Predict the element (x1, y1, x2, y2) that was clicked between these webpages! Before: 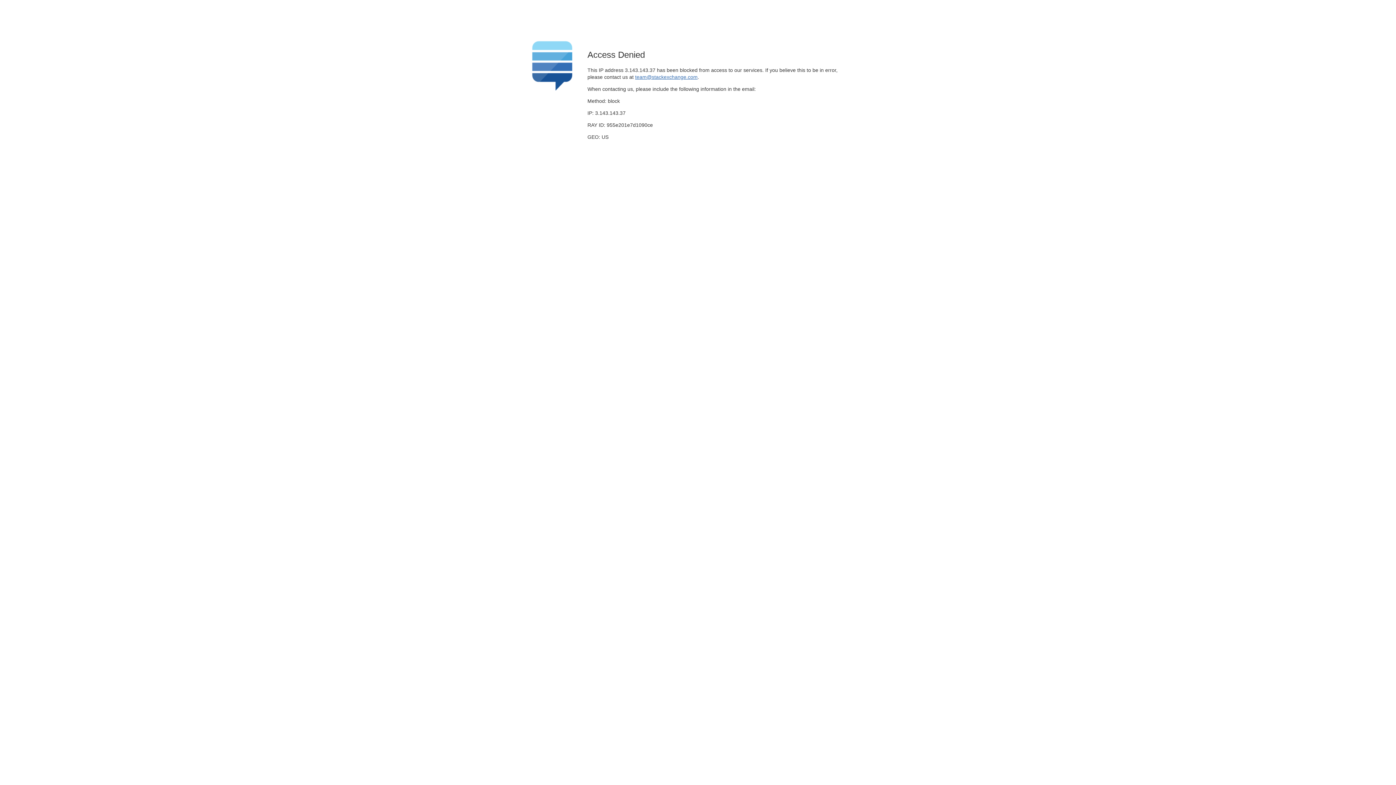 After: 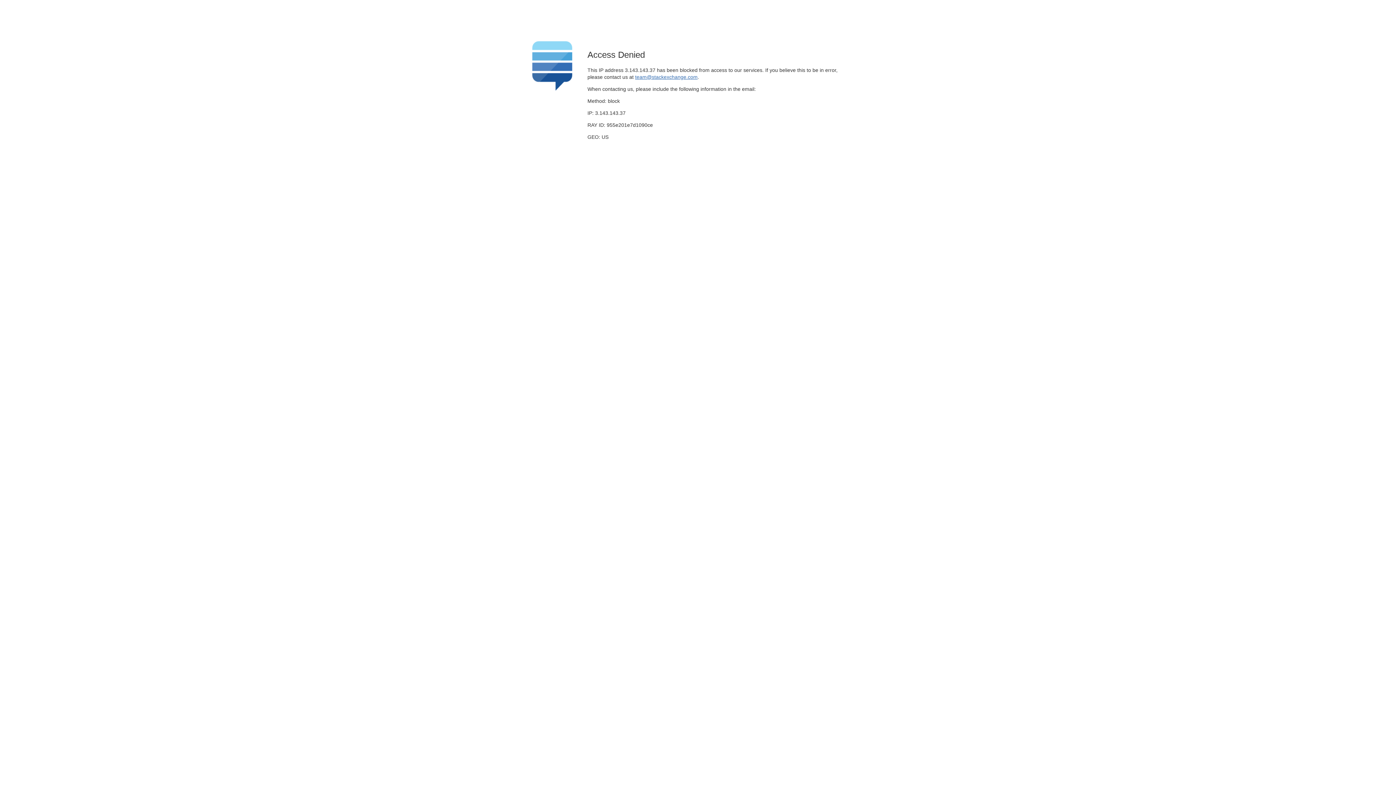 Action: label: team@stackexchange.com bbox: (635, 74, 697, 79)